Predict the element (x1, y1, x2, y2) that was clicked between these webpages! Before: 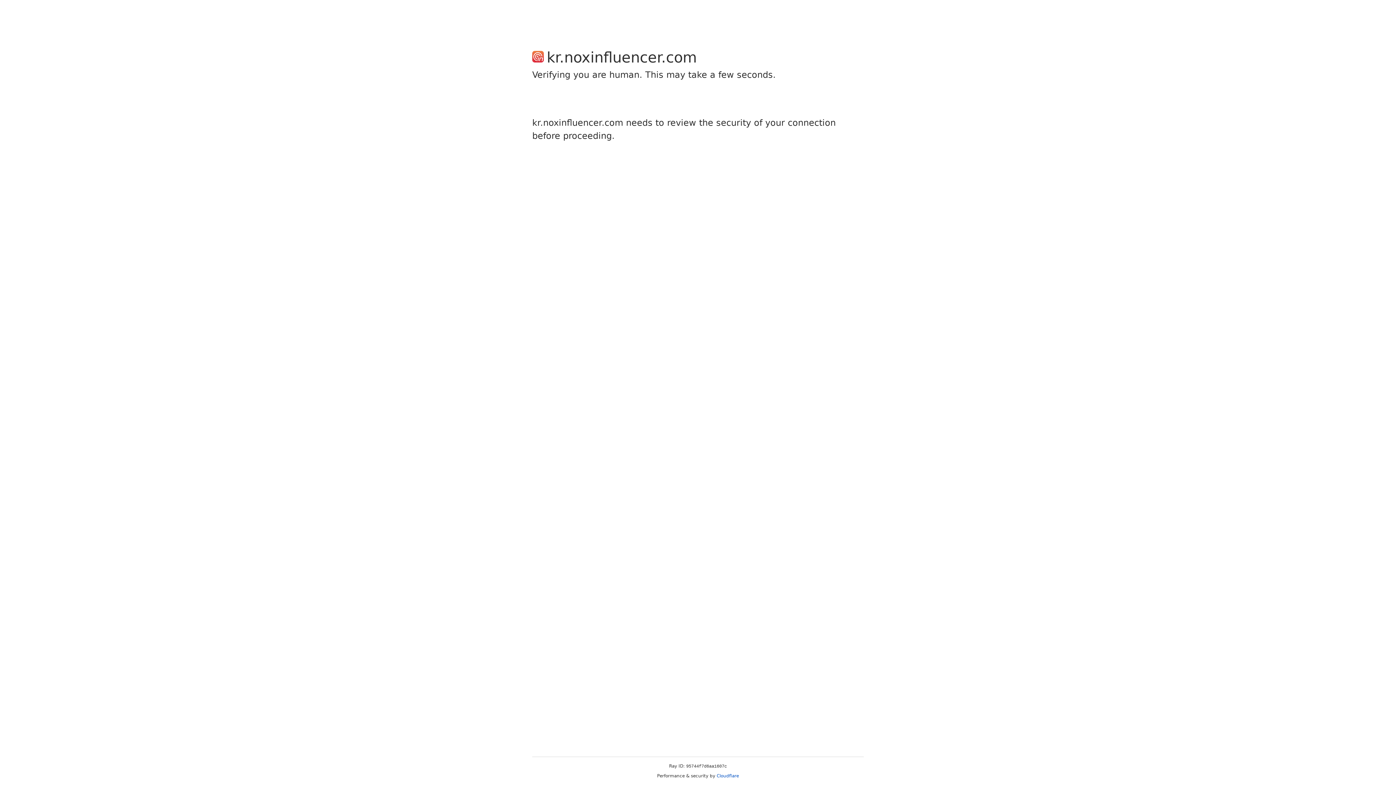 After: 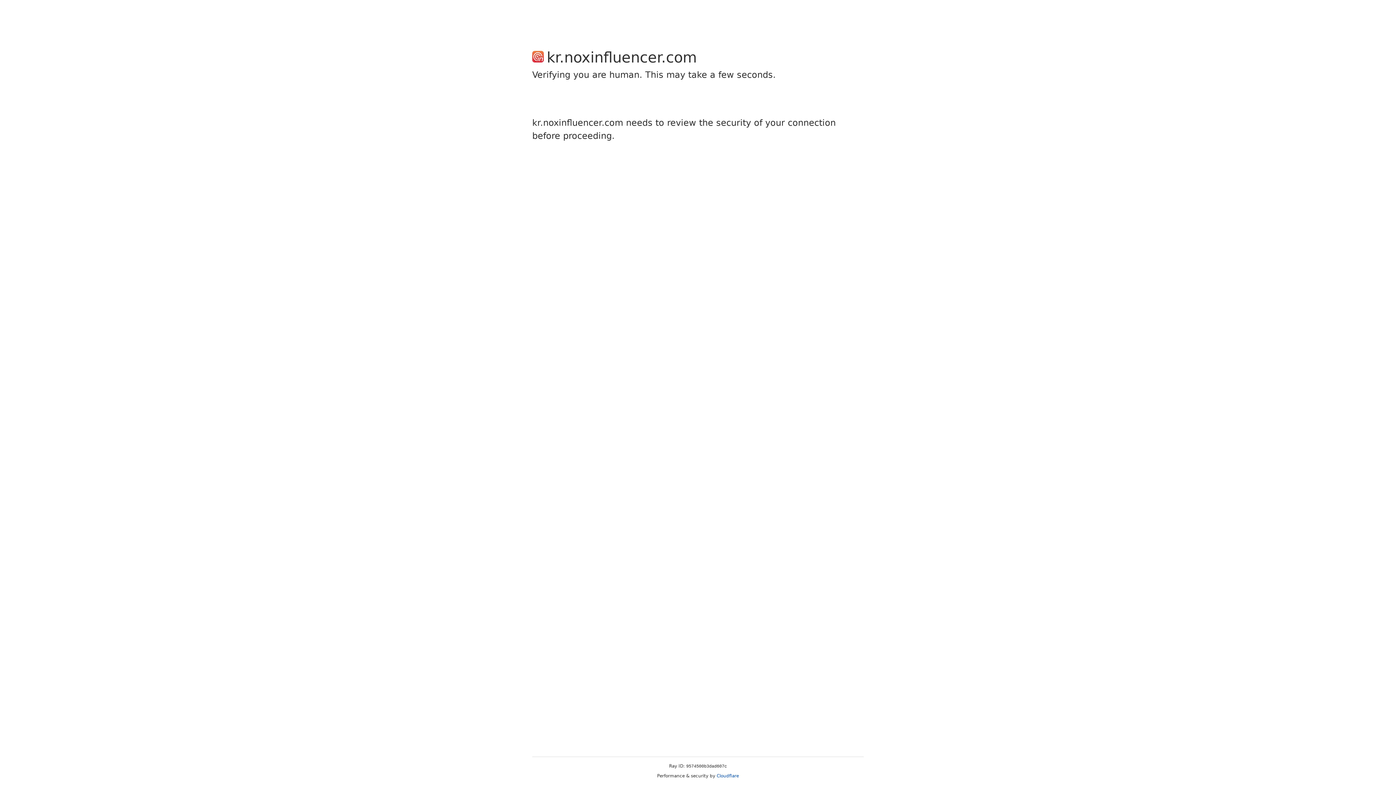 Action: label: Cloudflare bbox: (716, 773, 739, 778)